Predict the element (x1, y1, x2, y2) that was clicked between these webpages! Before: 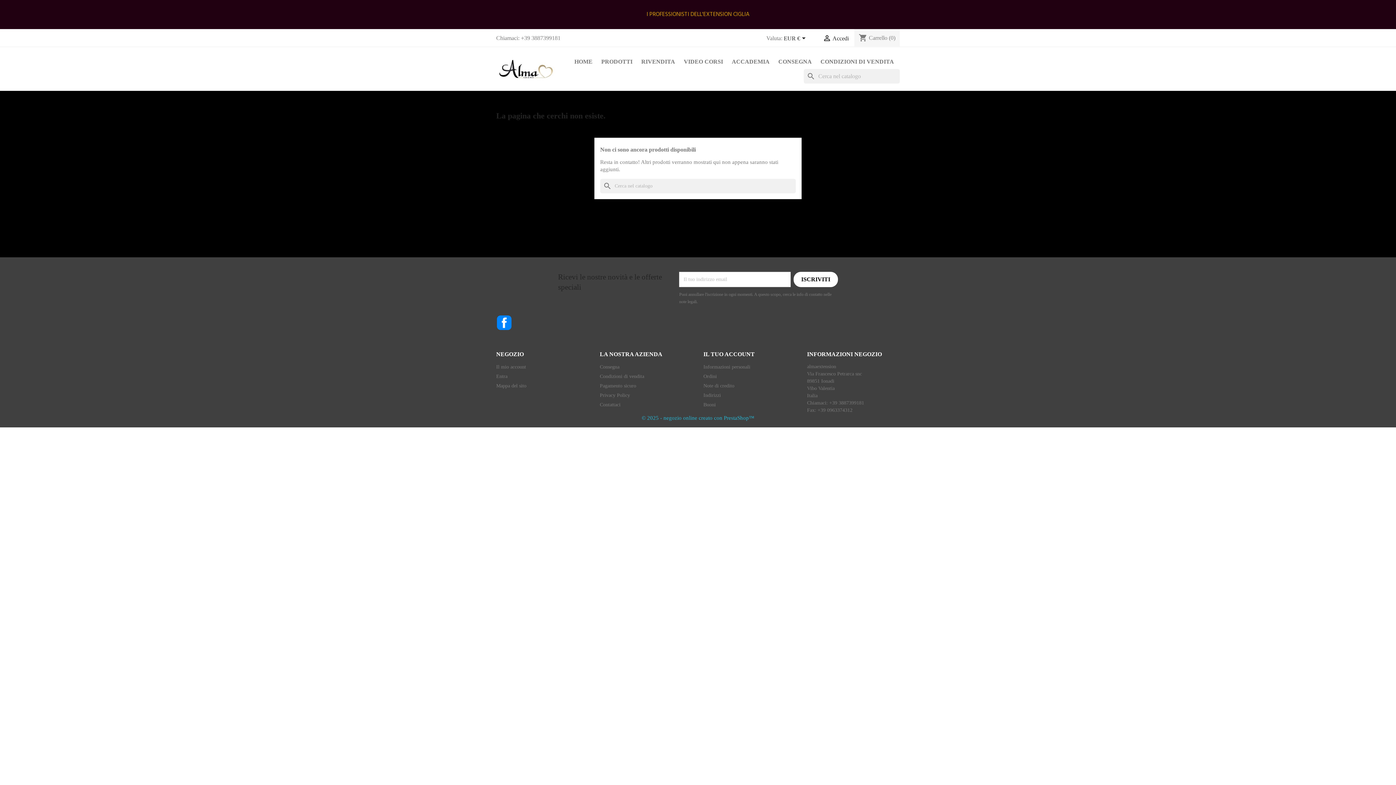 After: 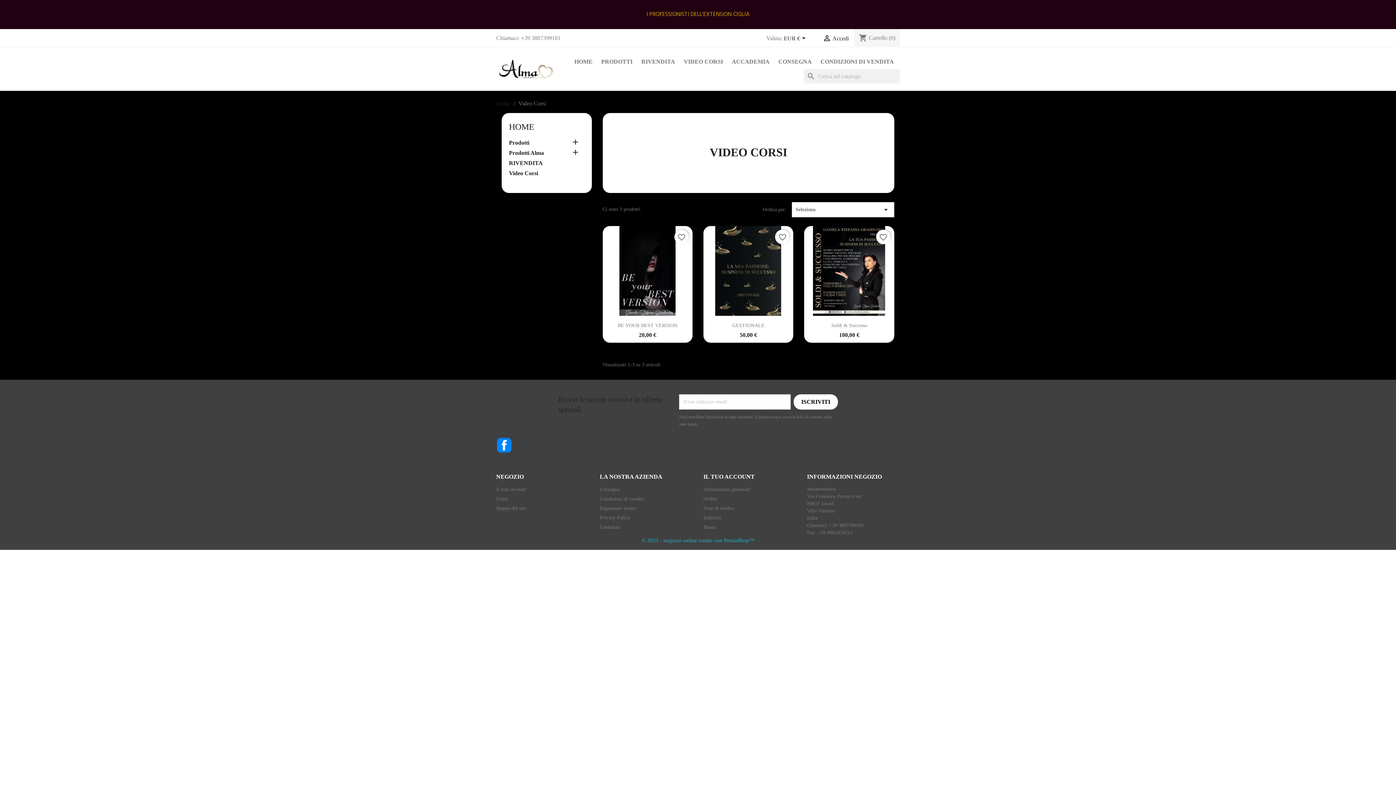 Action: label: VIDEO CORSI bbox: (680, 54, 726, 69)